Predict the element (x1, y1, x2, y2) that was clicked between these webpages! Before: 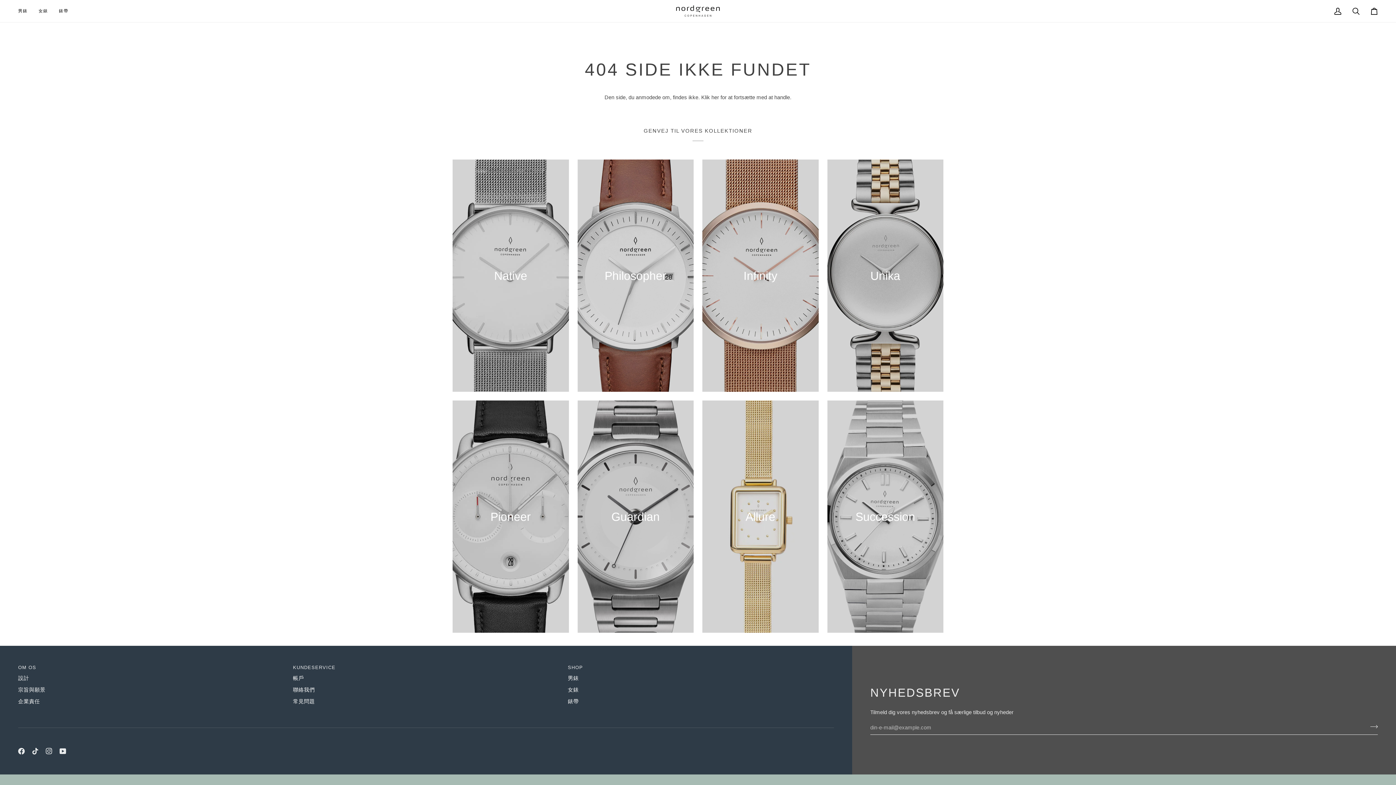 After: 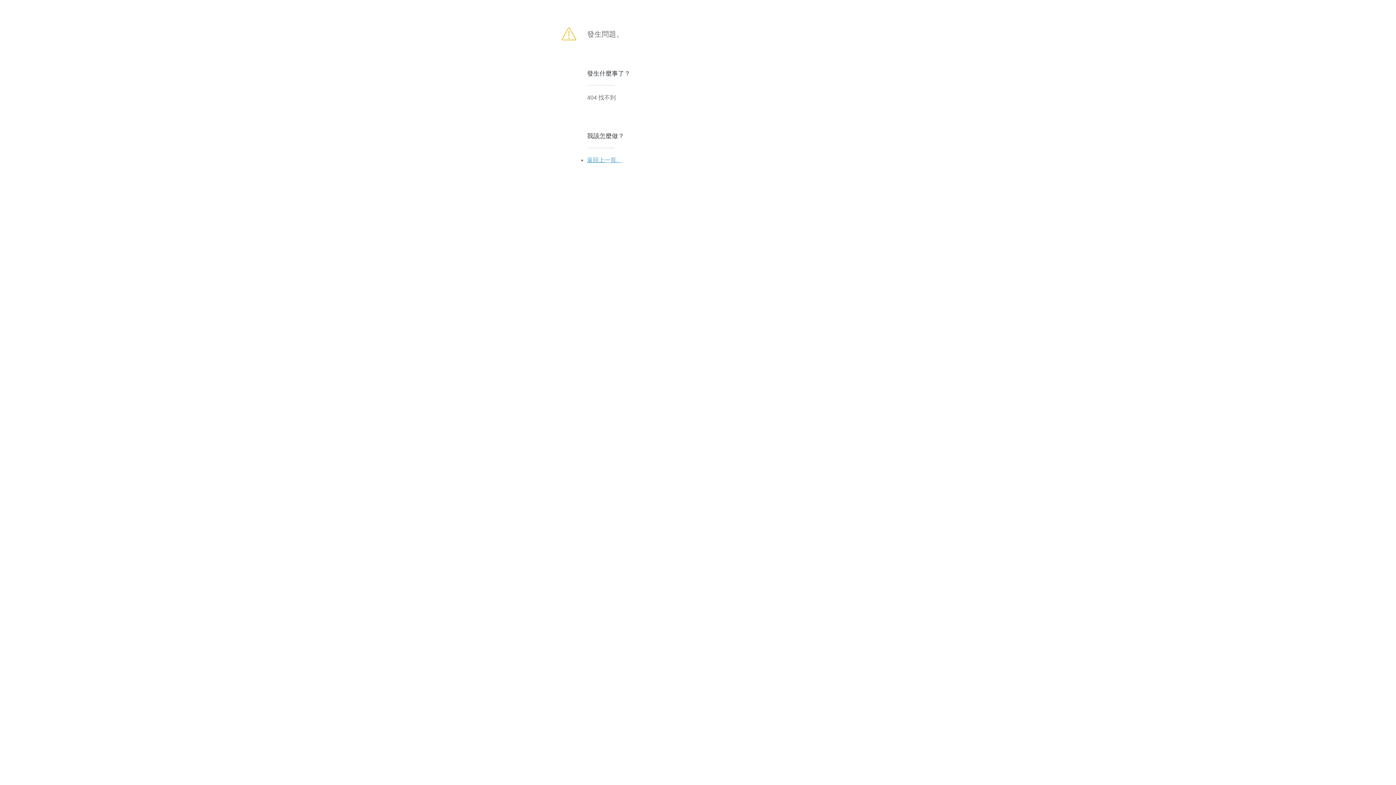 Action: label: Deltag bbox: (1366, 721, 1378, 732)